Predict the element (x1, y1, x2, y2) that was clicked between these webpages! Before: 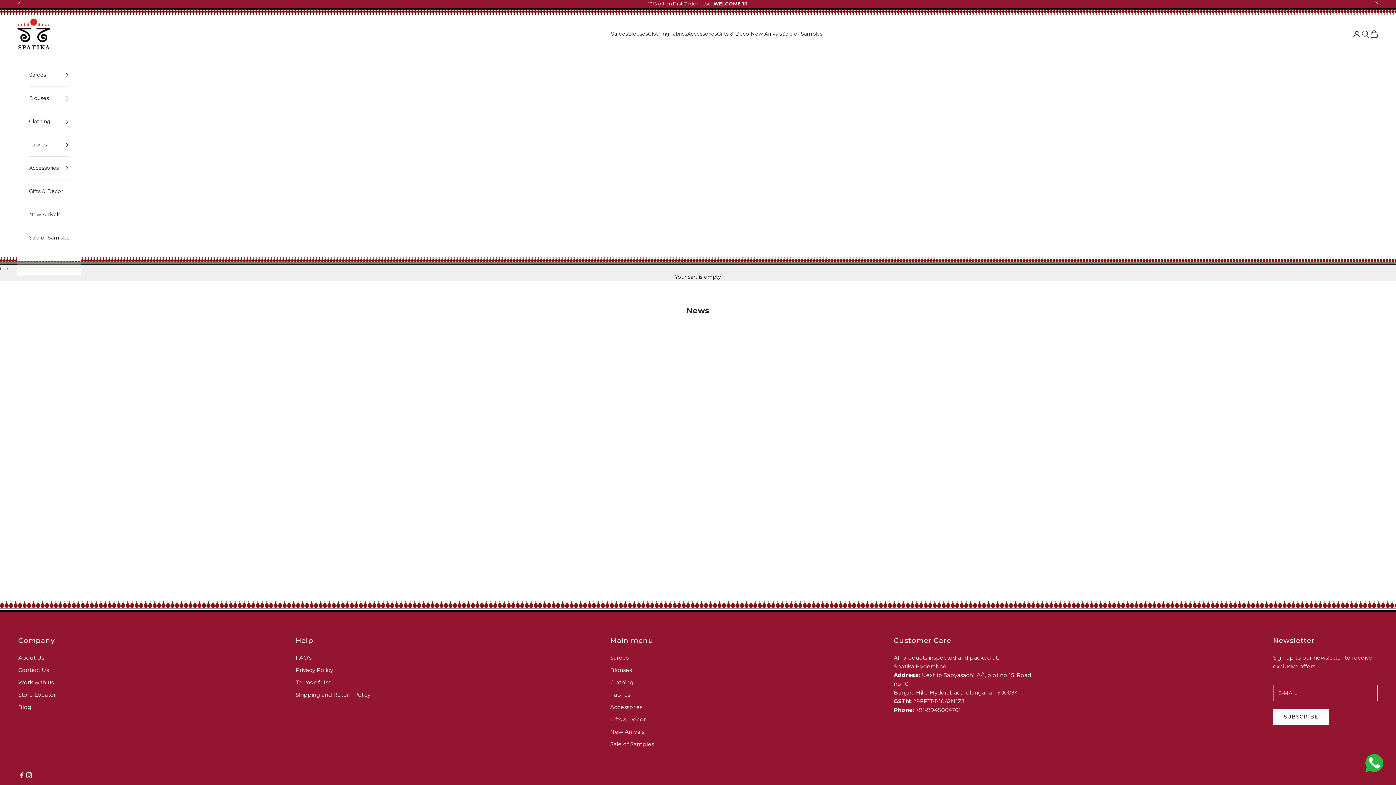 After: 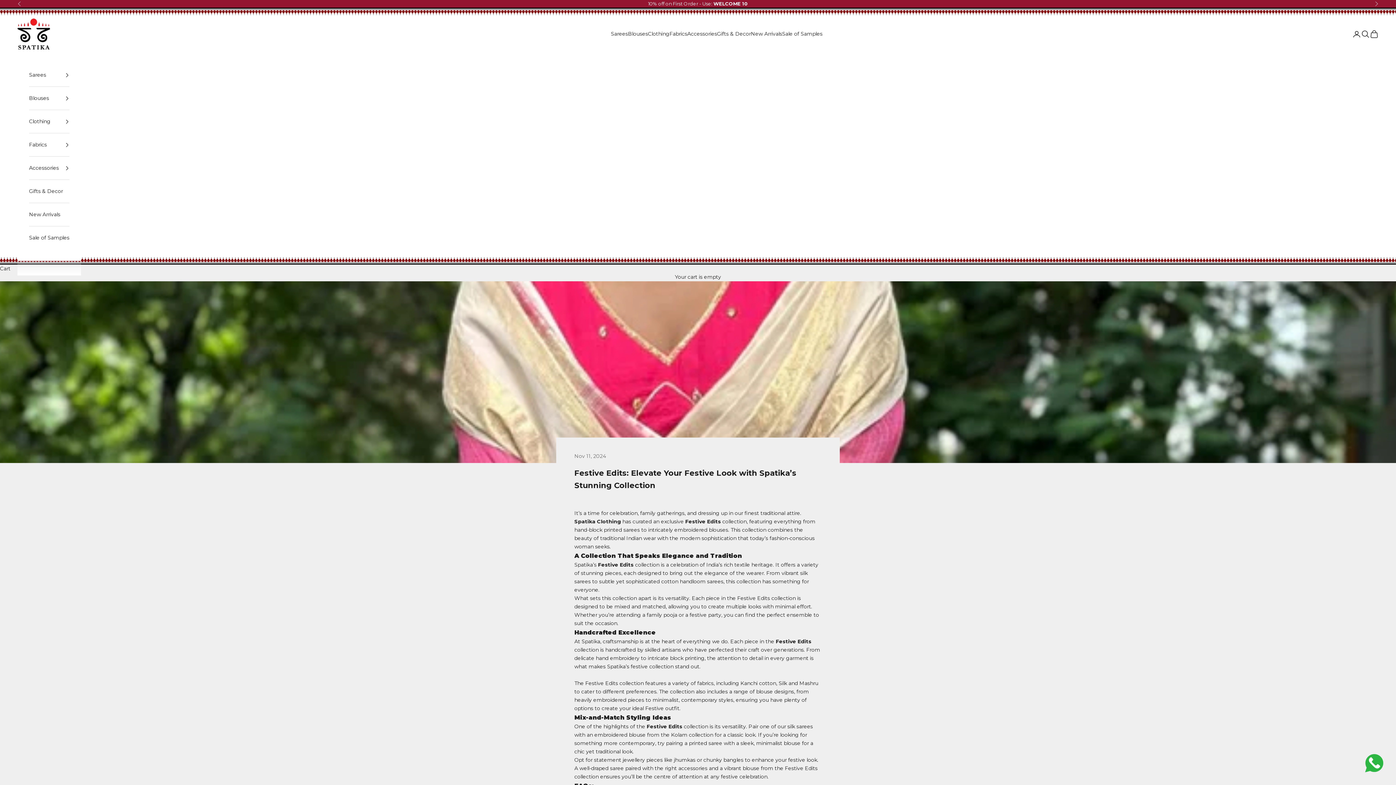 Action: bbox: (469, 472, 607, 541)